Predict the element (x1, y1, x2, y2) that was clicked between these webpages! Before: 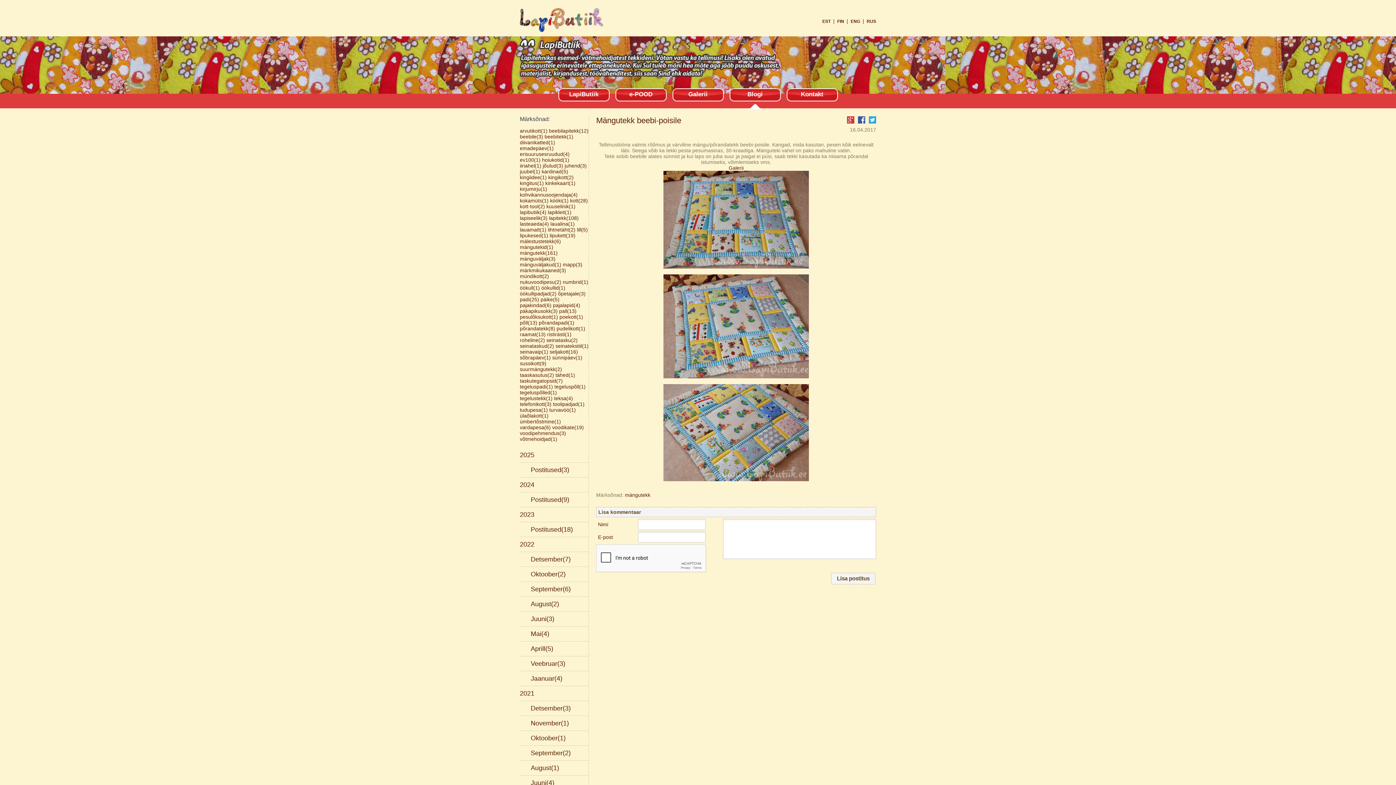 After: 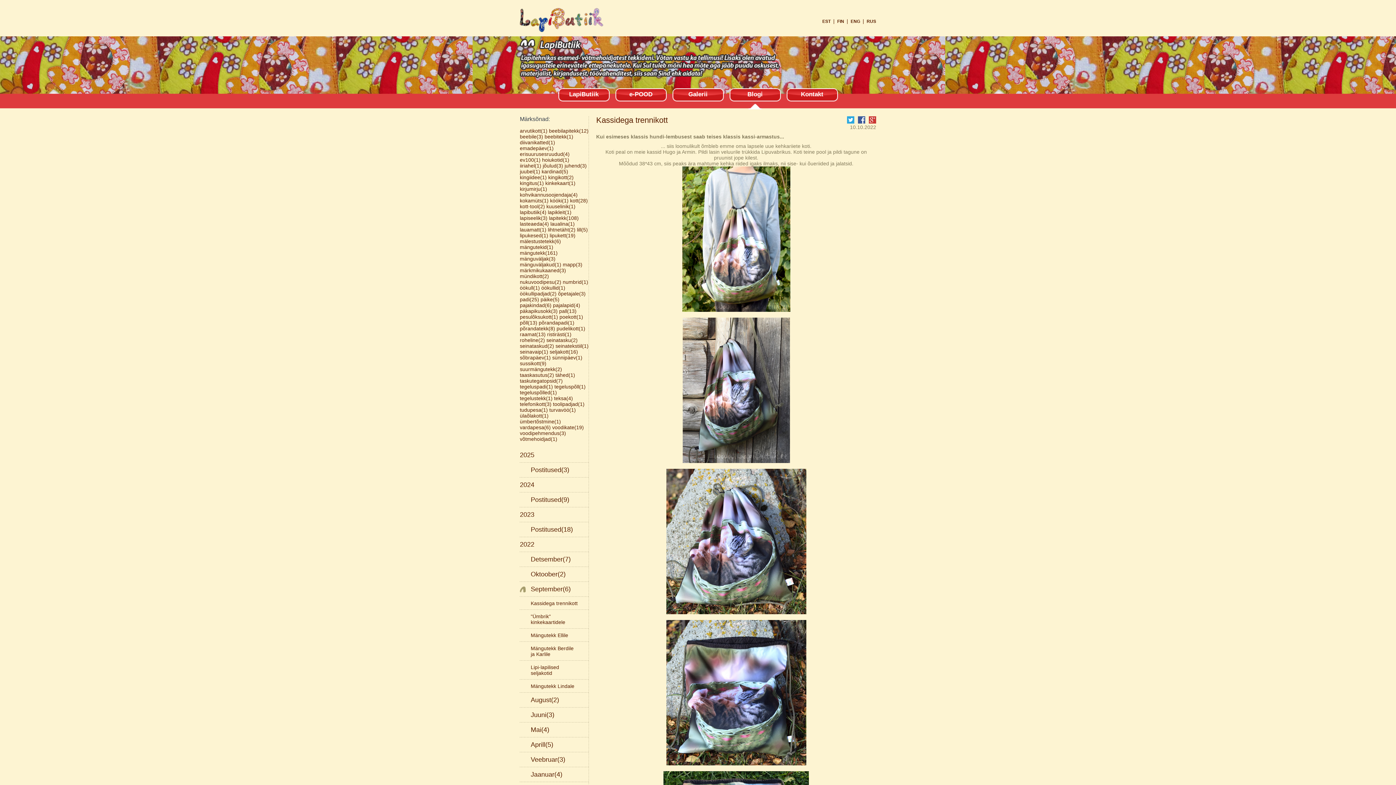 Action: label: September(6) bbox: (520, 582, 589, 597)